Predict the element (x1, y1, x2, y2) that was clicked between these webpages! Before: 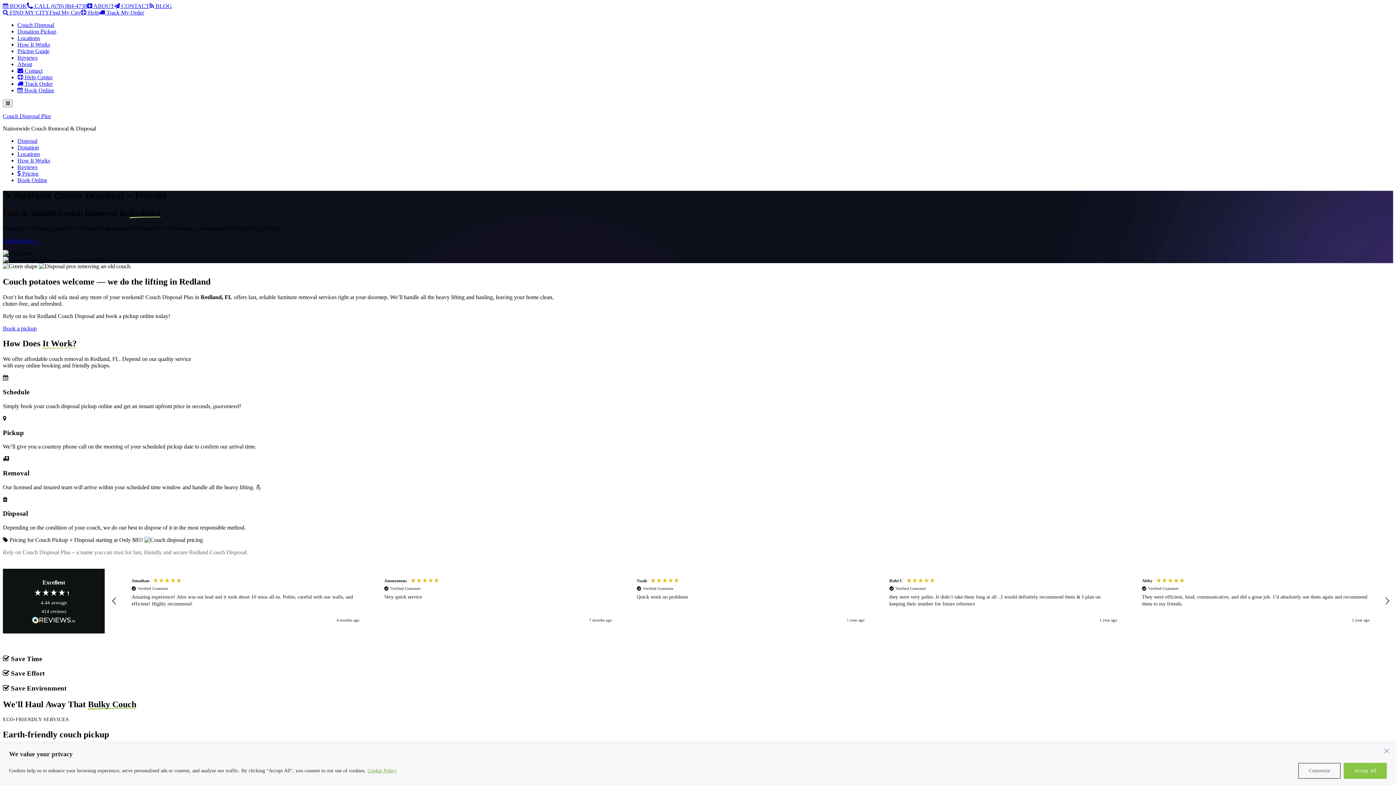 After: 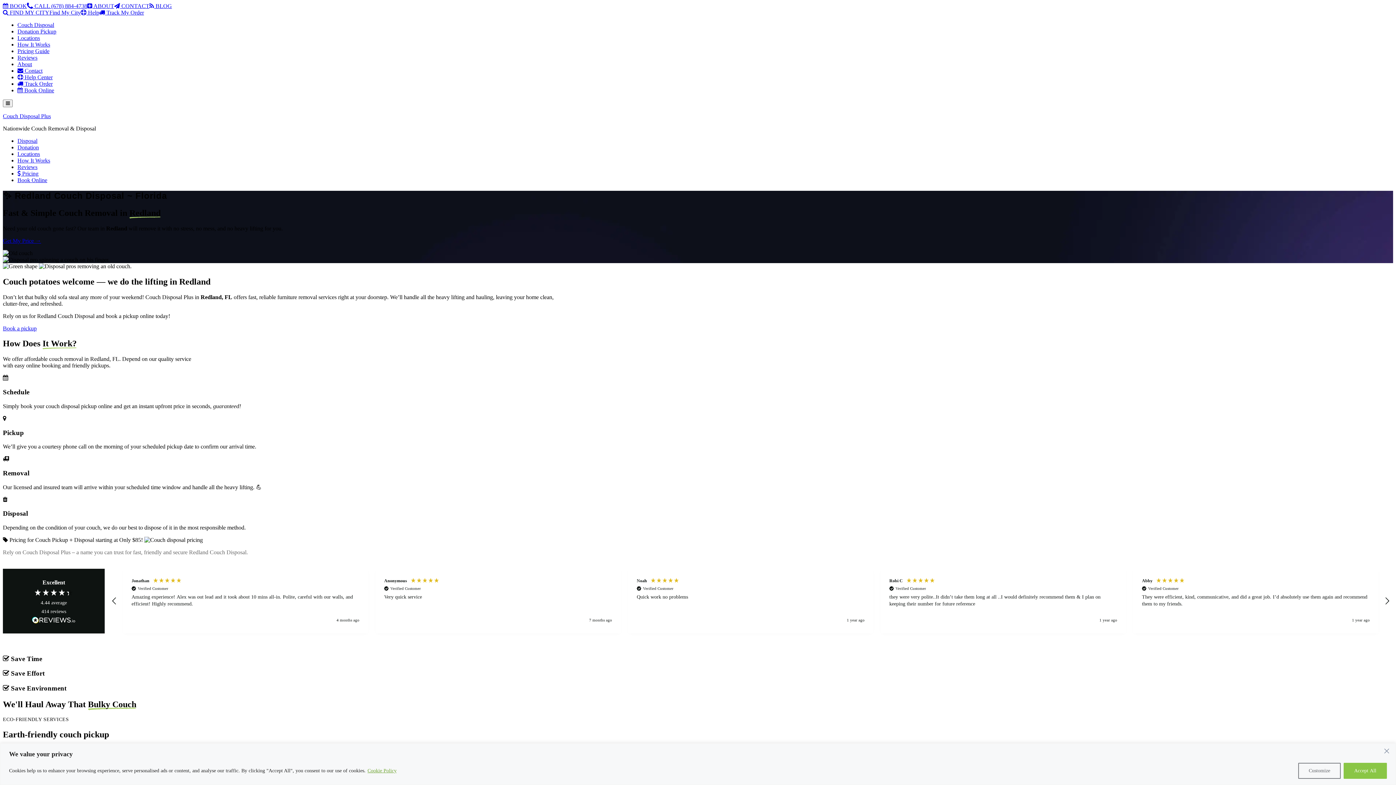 Action: bbox: (17, 74, 52, 80) label:  Help Center